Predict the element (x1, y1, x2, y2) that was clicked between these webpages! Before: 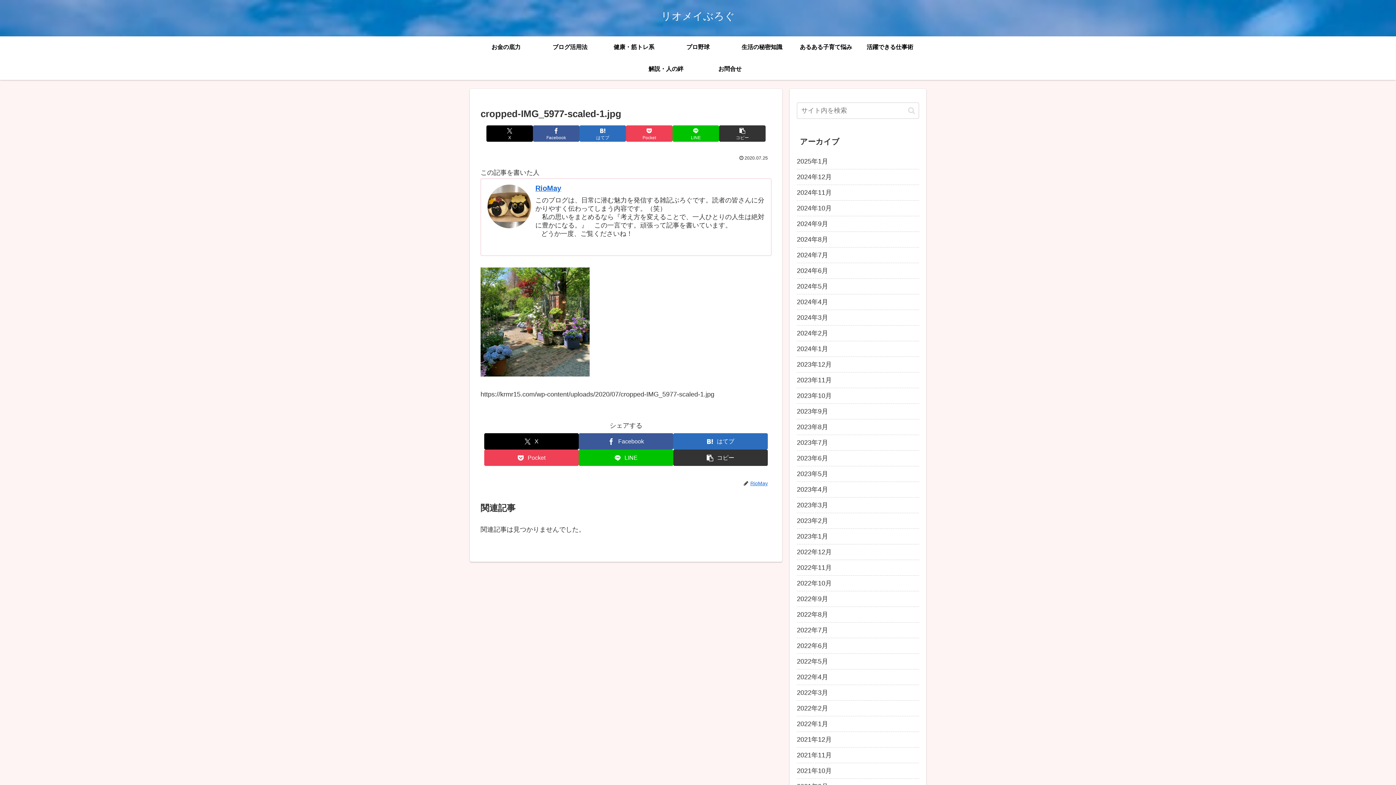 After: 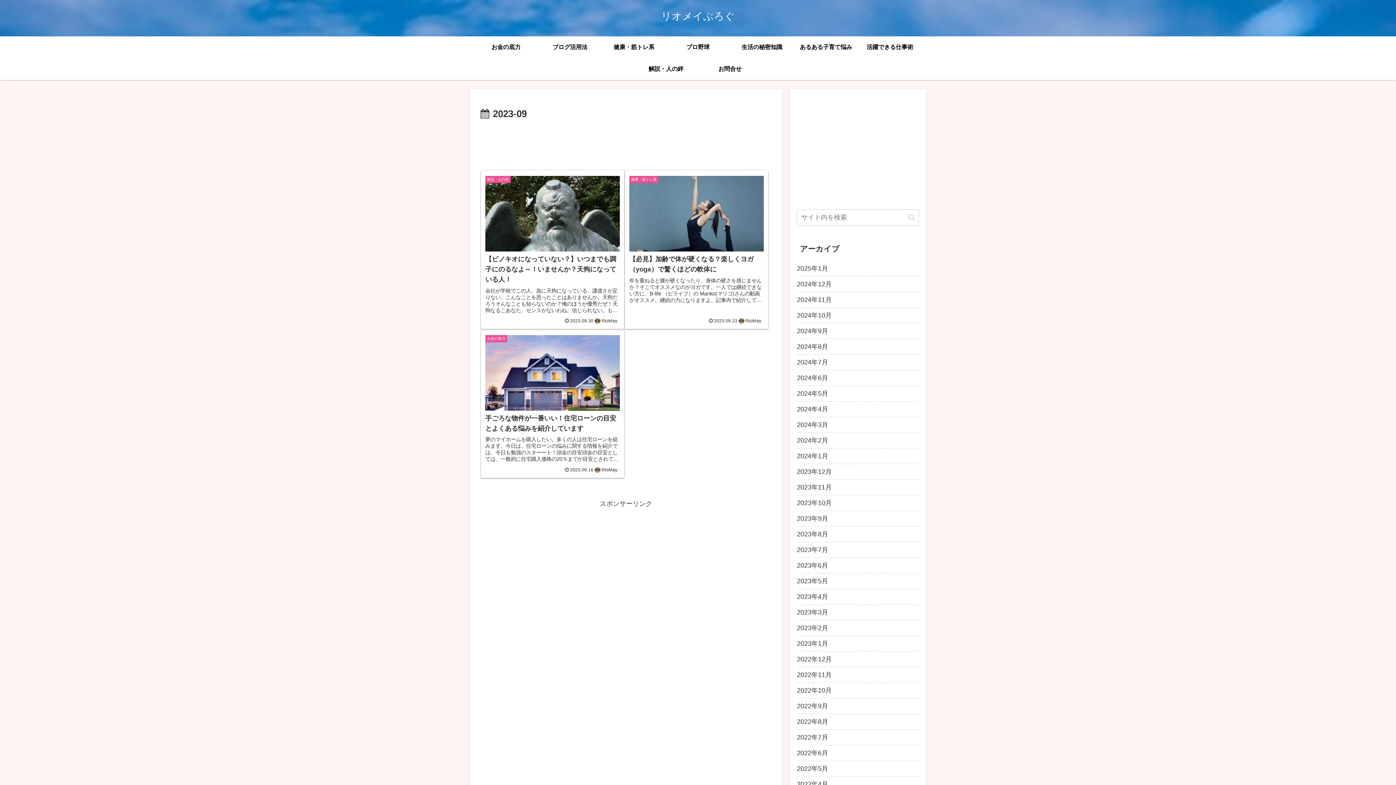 Action: label: 2023年9月 bbox: (797, 404, 919, 419)